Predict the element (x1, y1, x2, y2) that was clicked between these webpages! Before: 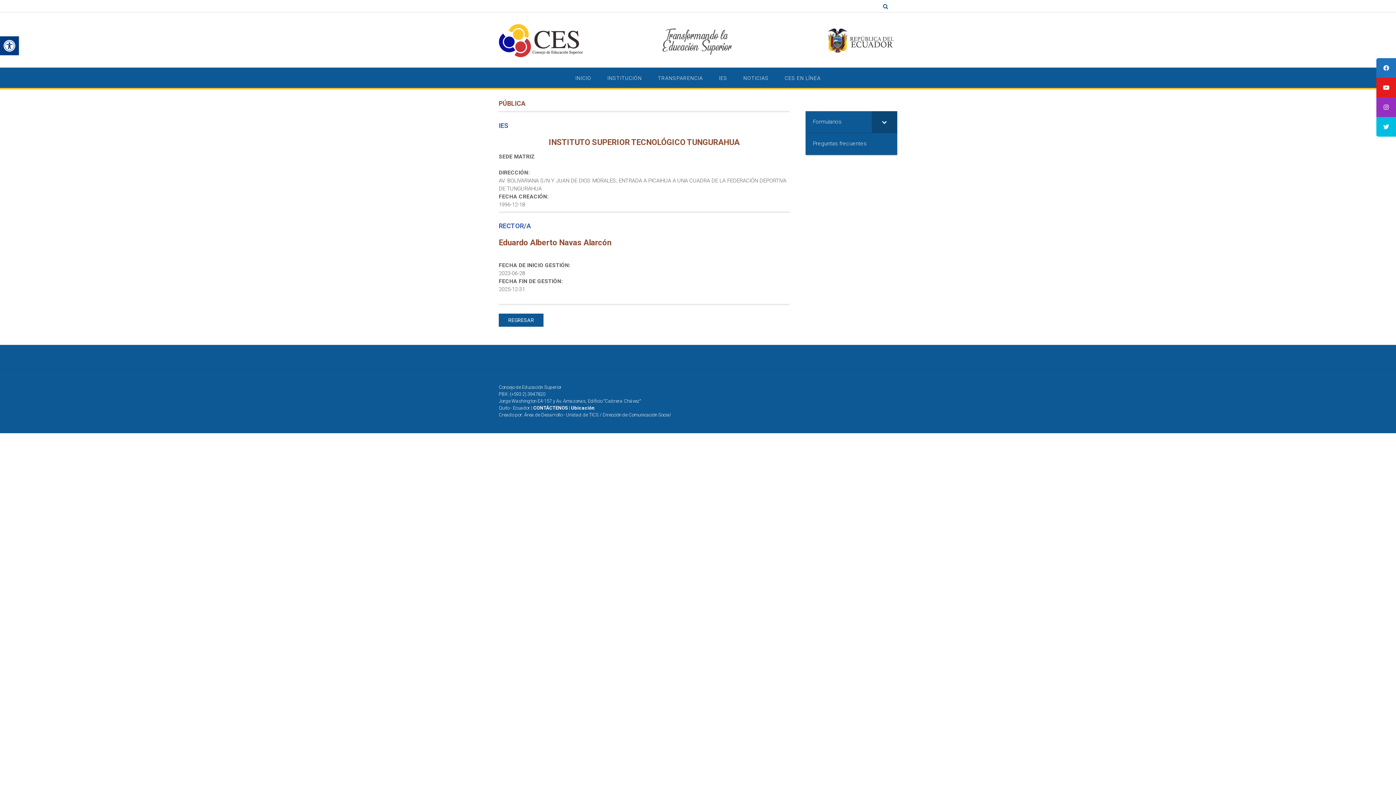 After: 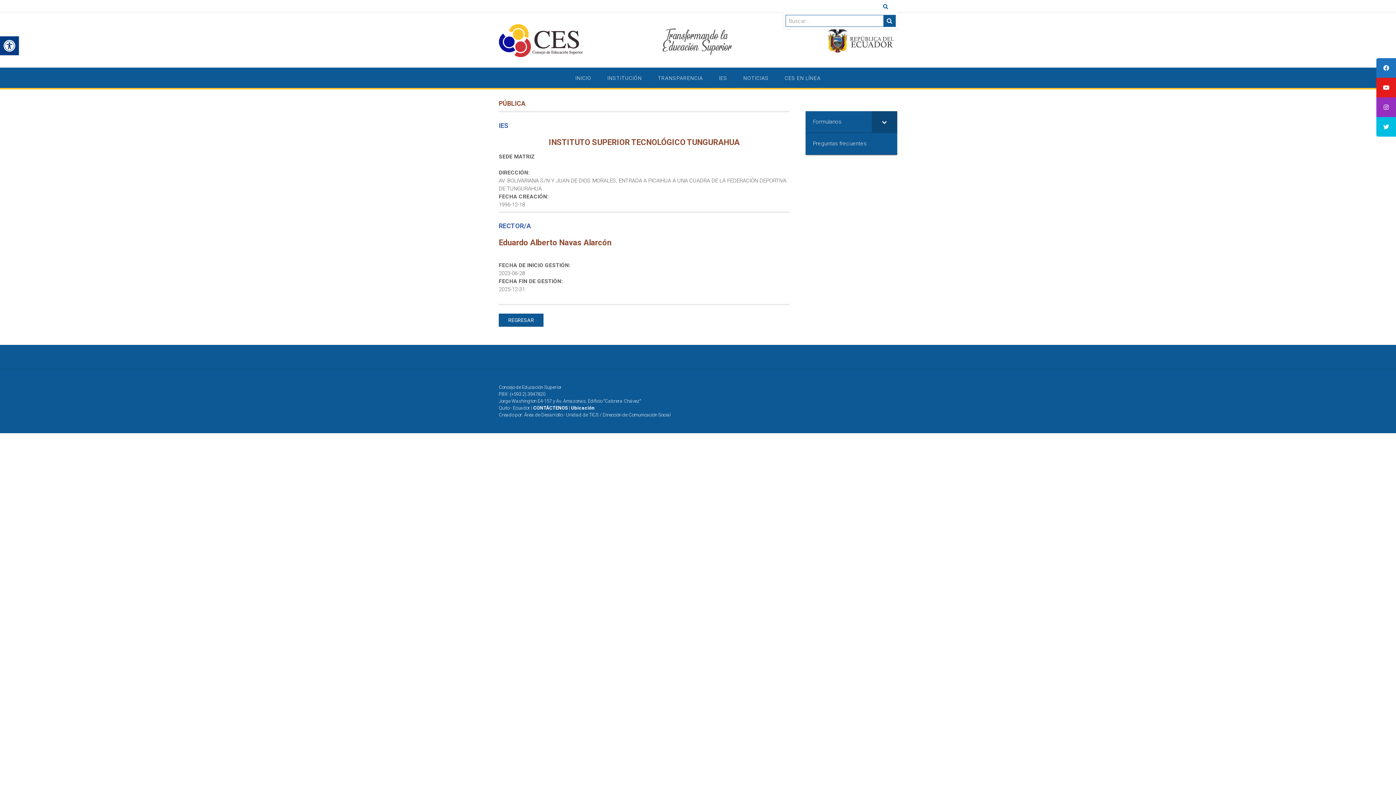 Action: bbox: (881, 3, 889, 9)